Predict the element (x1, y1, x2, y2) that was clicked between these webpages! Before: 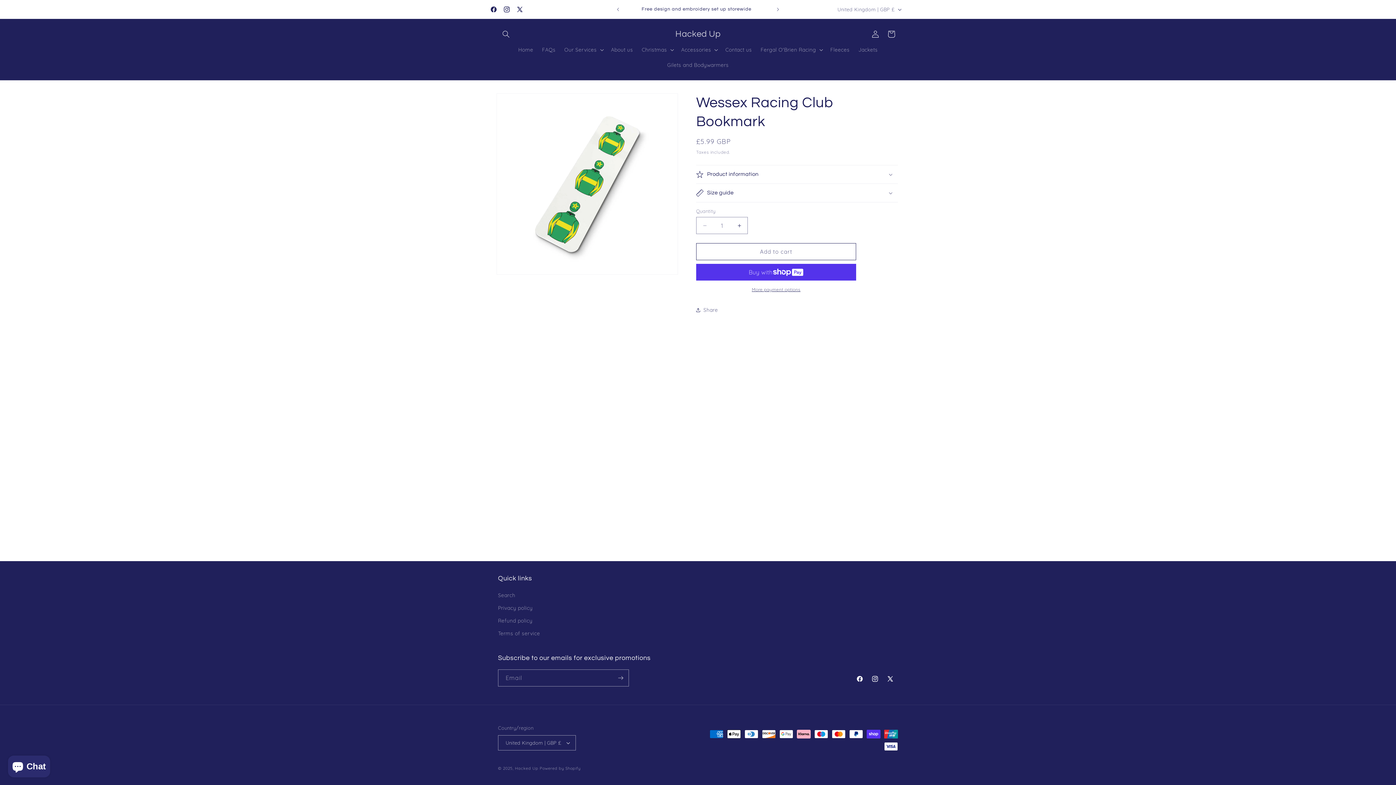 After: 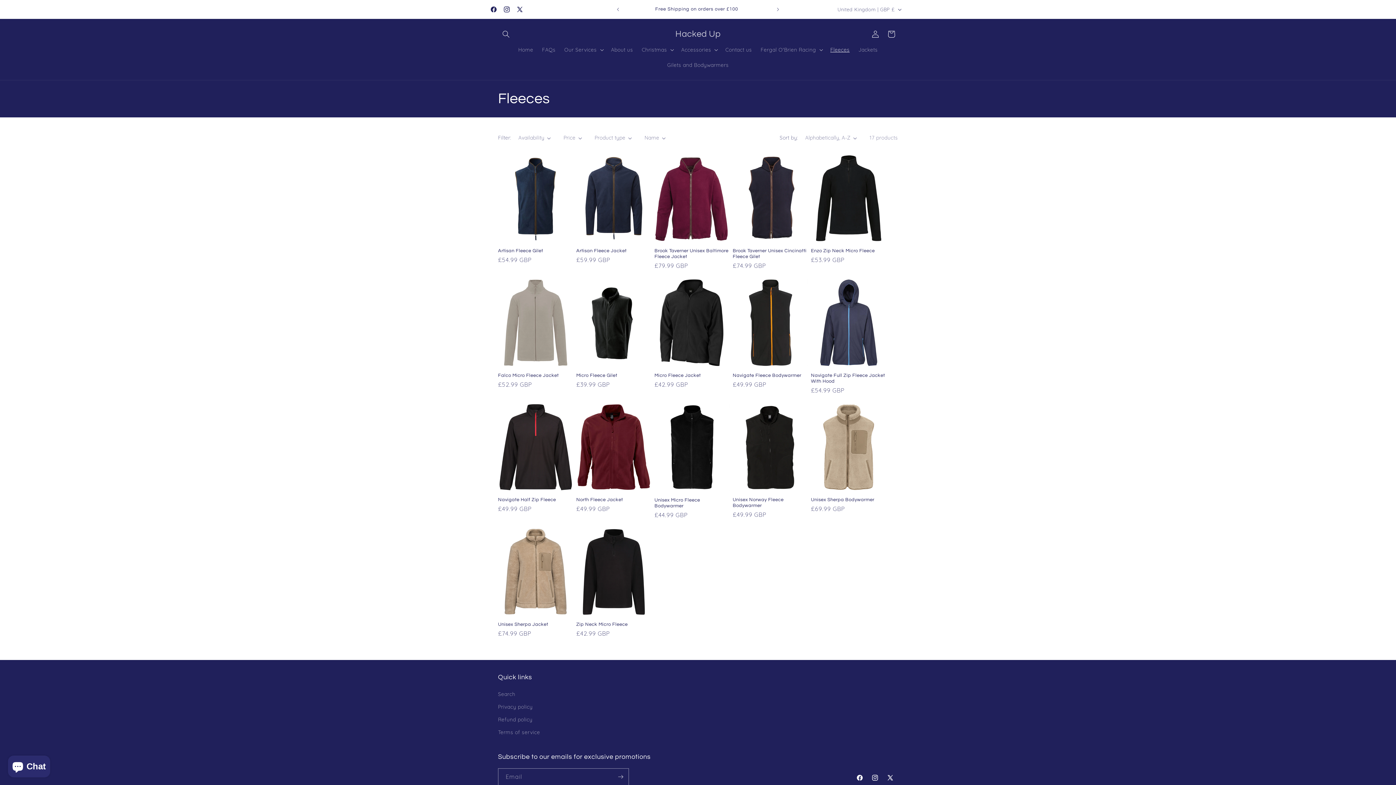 Action: label: Fleeces bbox: (826, 42, 854, 57)